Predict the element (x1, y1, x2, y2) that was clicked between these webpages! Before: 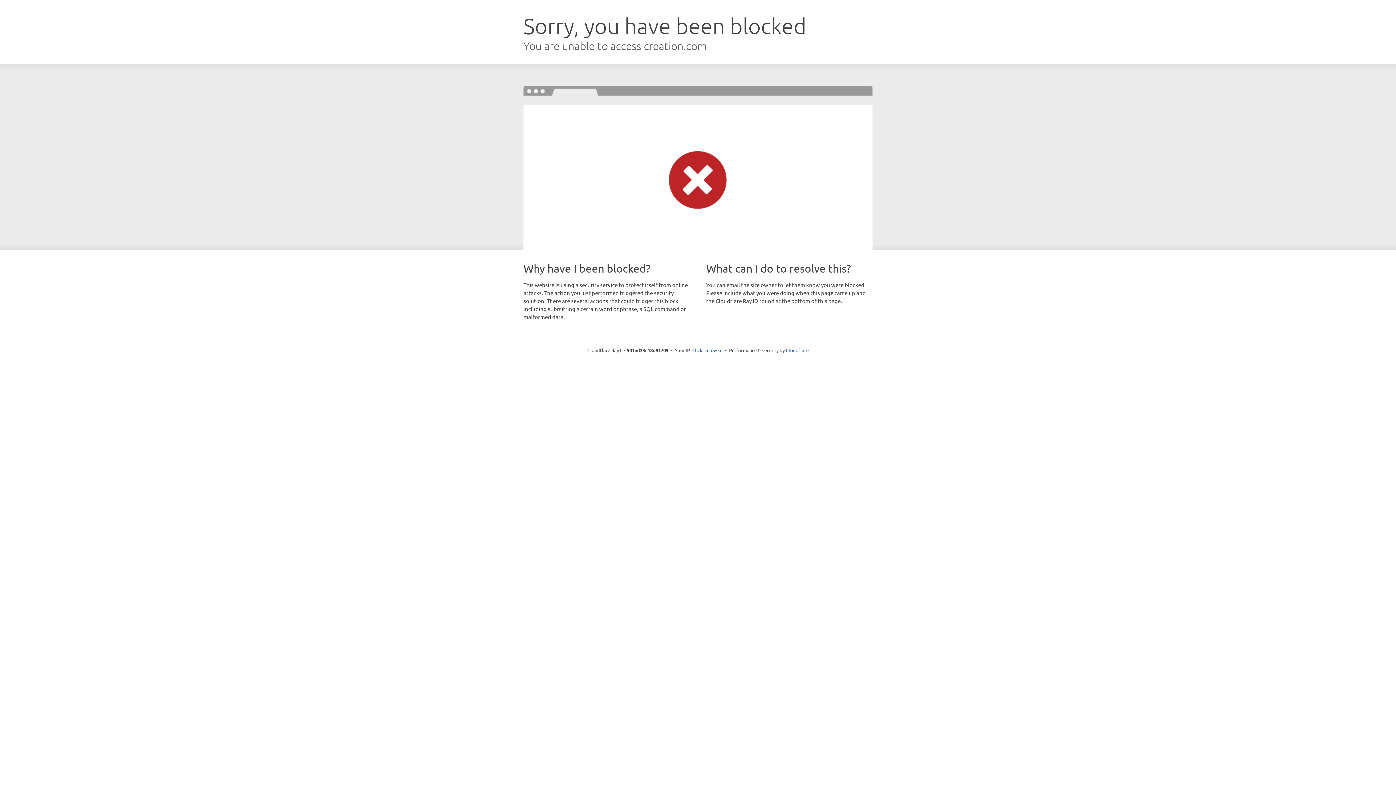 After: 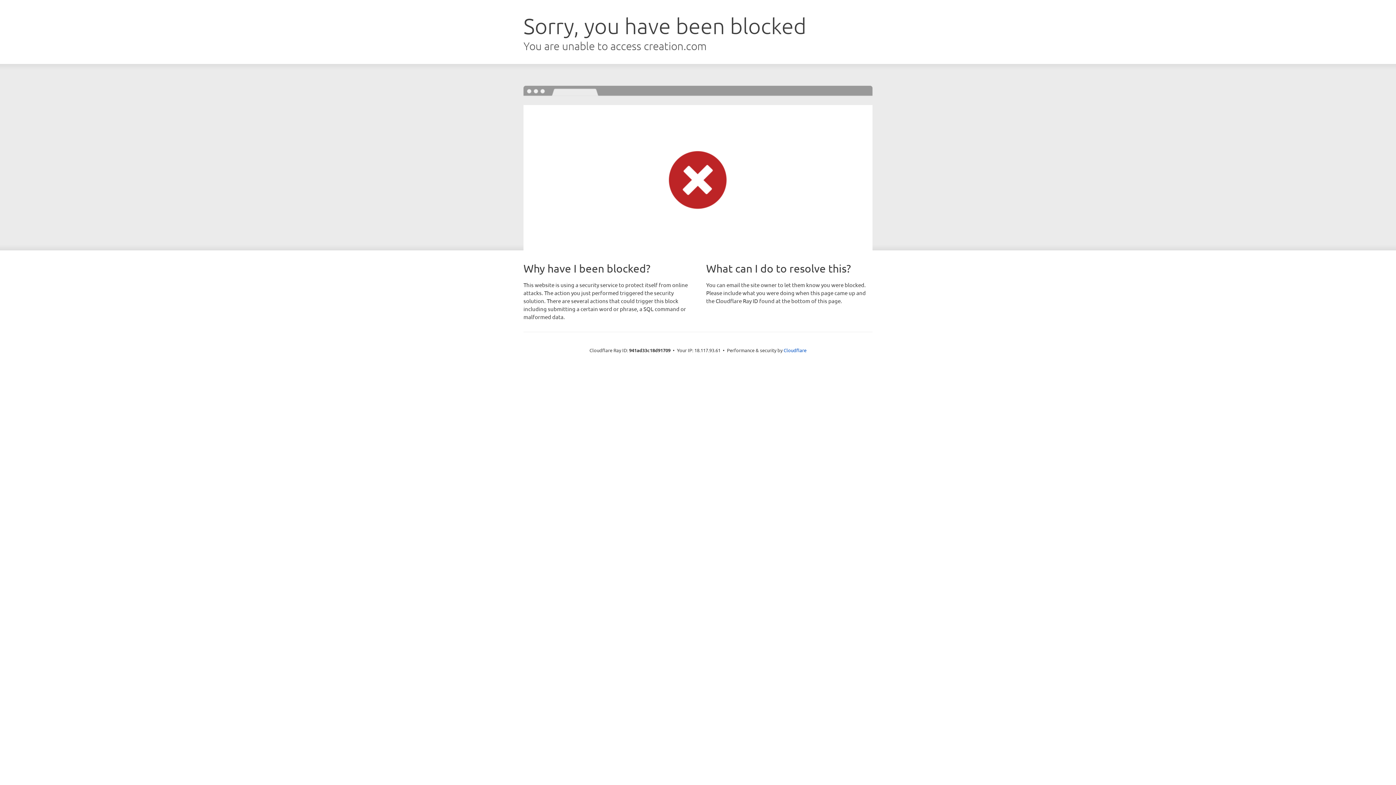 Action: label: Click to reveal bbox: (692, 346, 722, 353)